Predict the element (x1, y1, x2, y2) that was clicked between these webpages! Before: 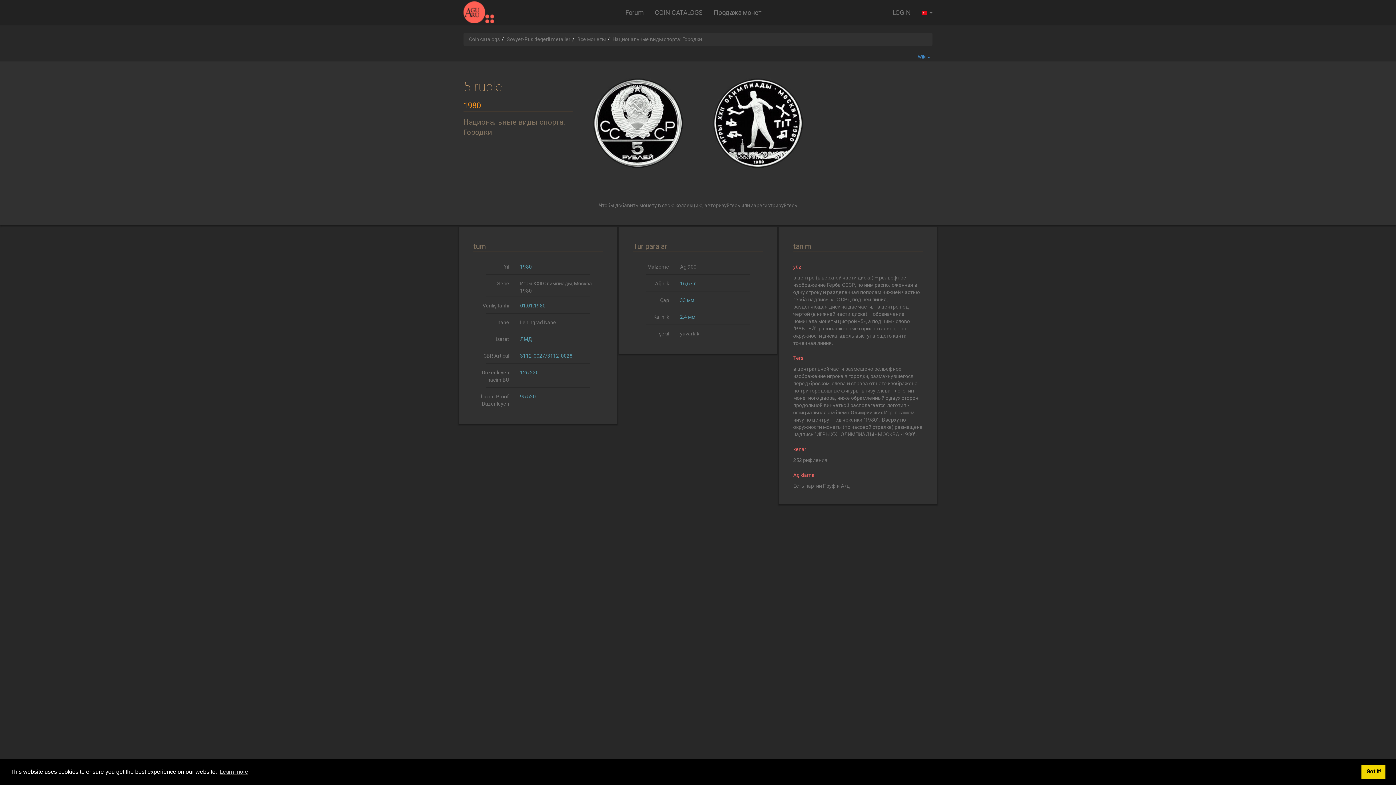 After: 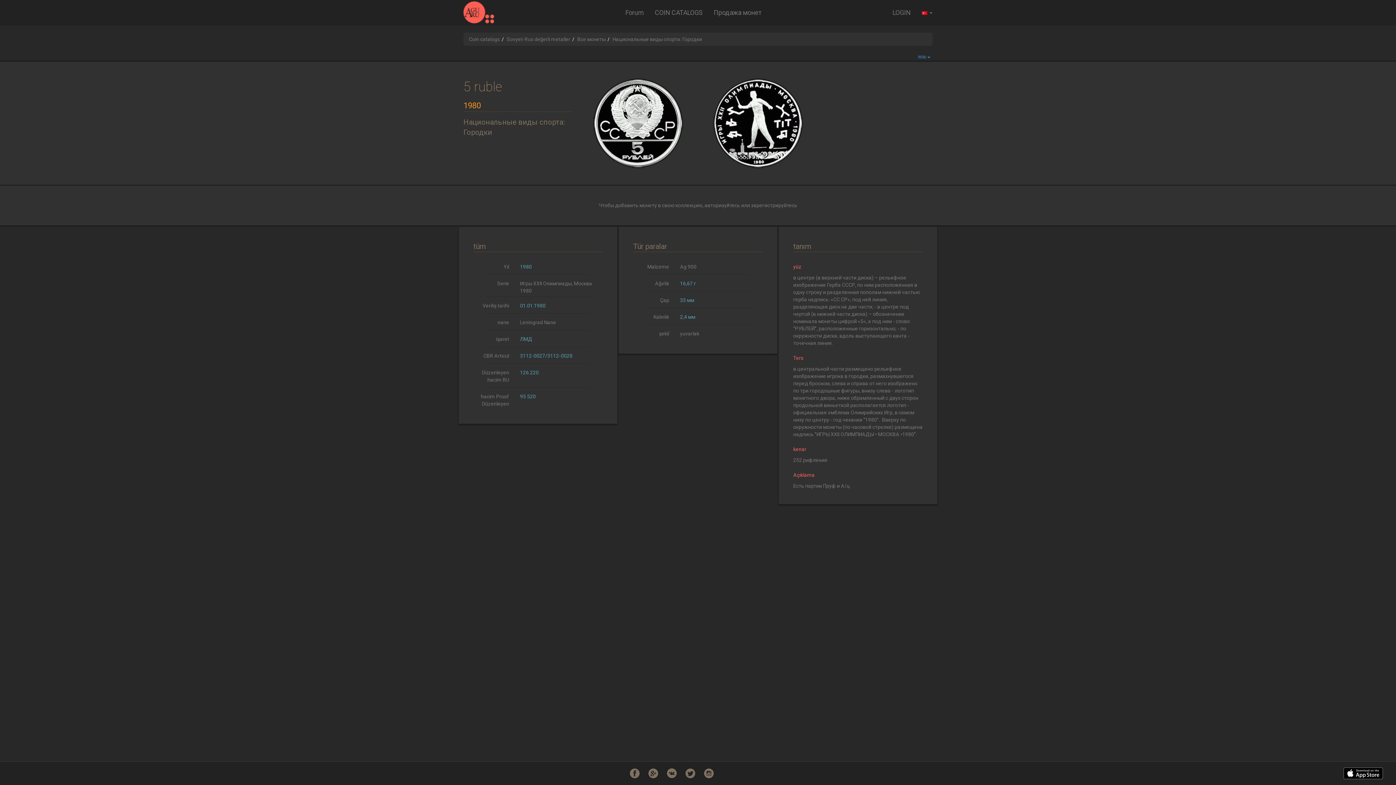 Action: label: dismiss cookie message bbox: (1361, 765, 1385, 779)